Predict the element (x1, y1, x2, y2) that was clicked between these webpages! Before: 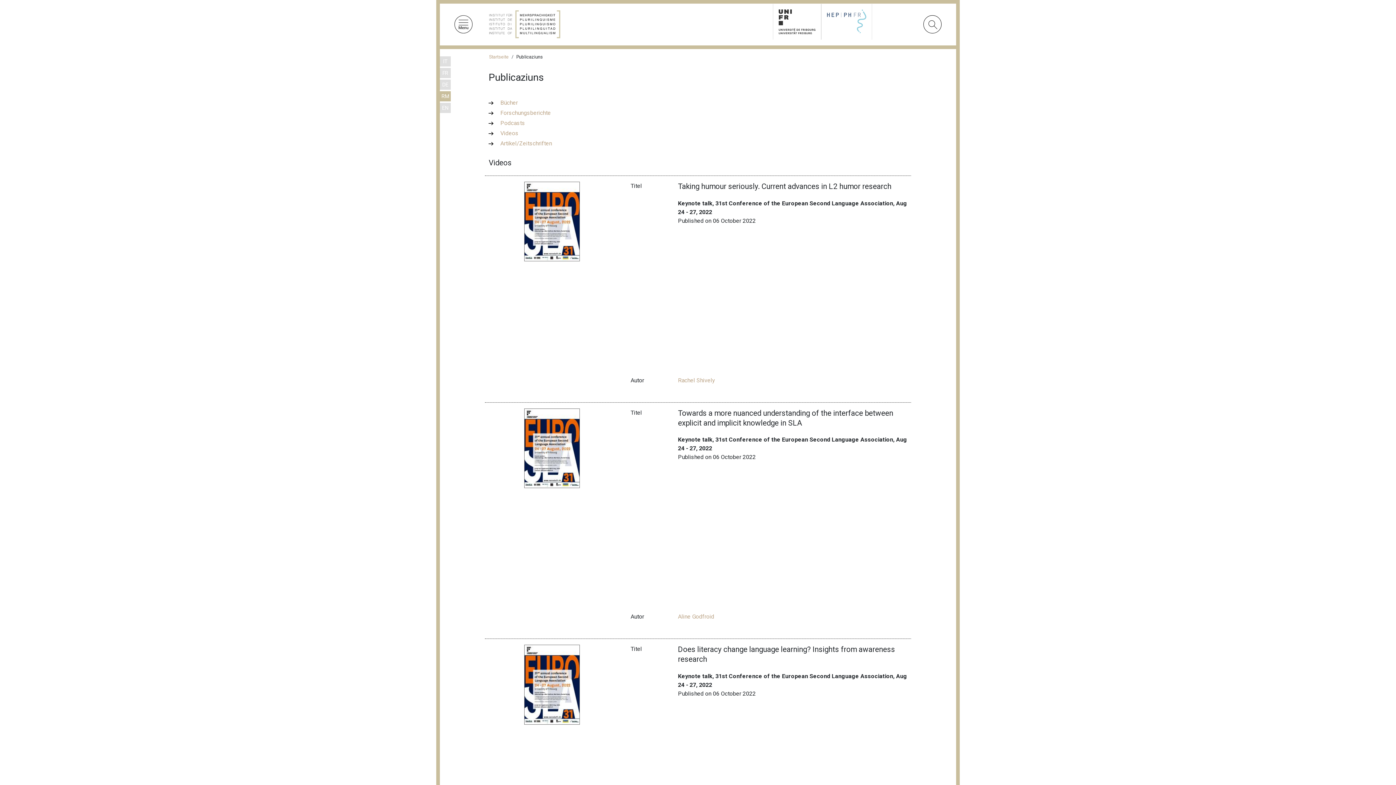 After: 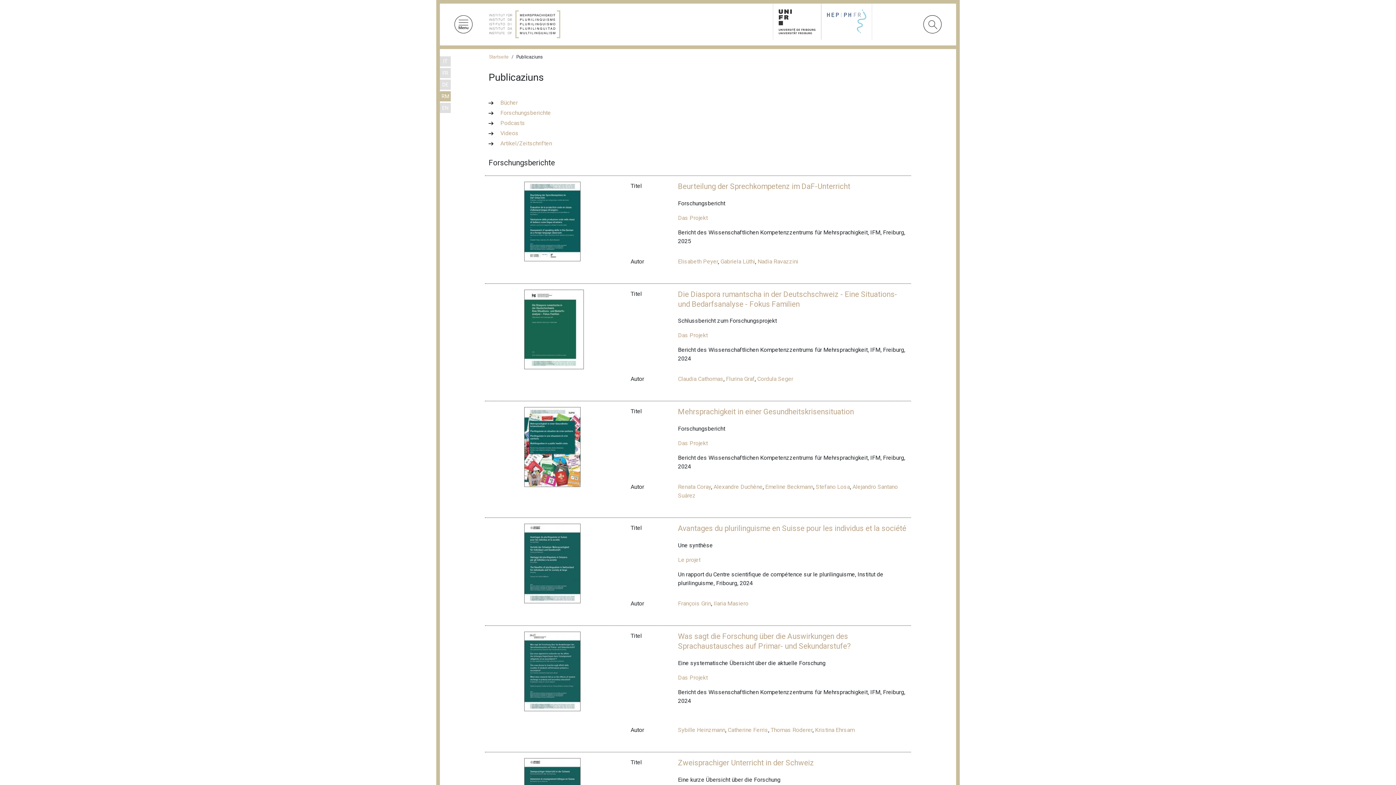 Action: label: Forschungsberichte bbox: (500, 109, 551, 116)